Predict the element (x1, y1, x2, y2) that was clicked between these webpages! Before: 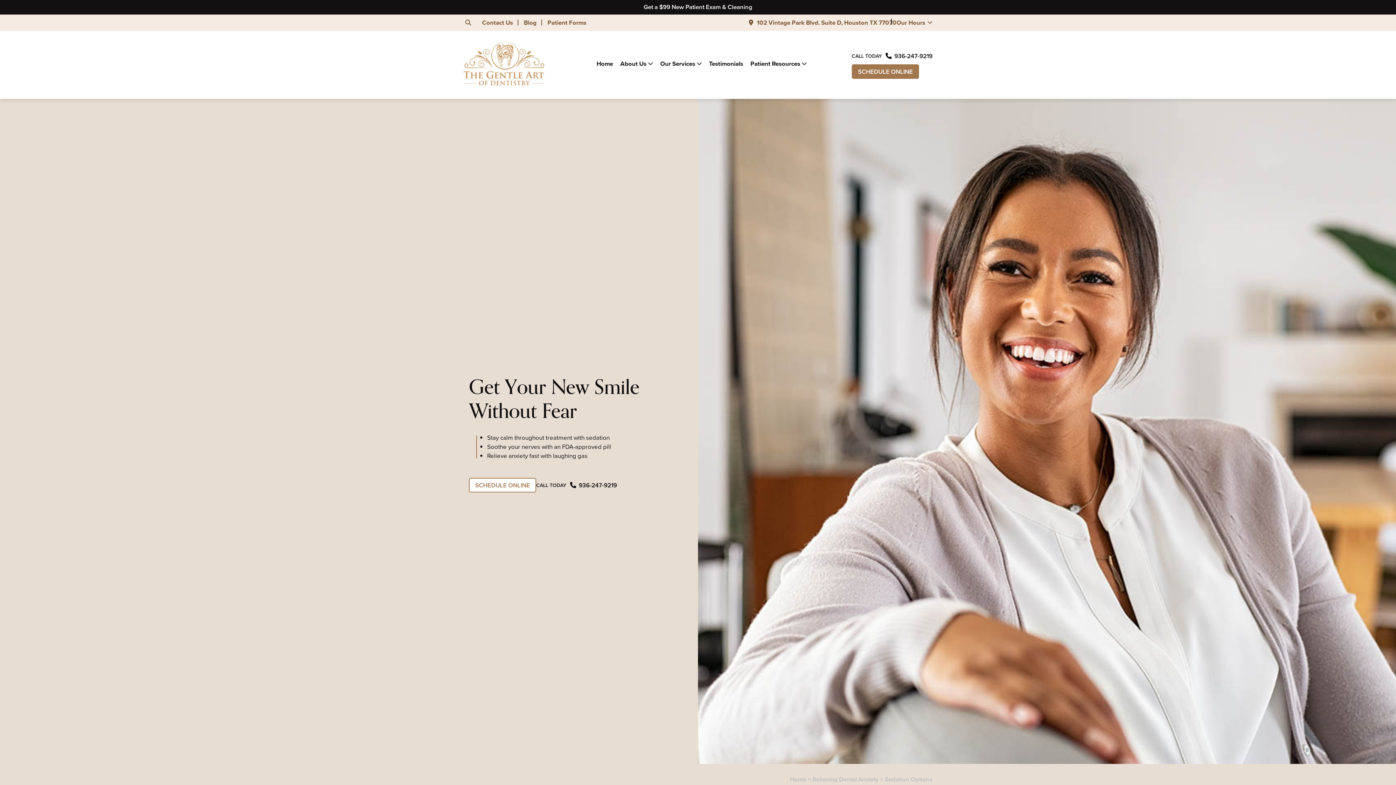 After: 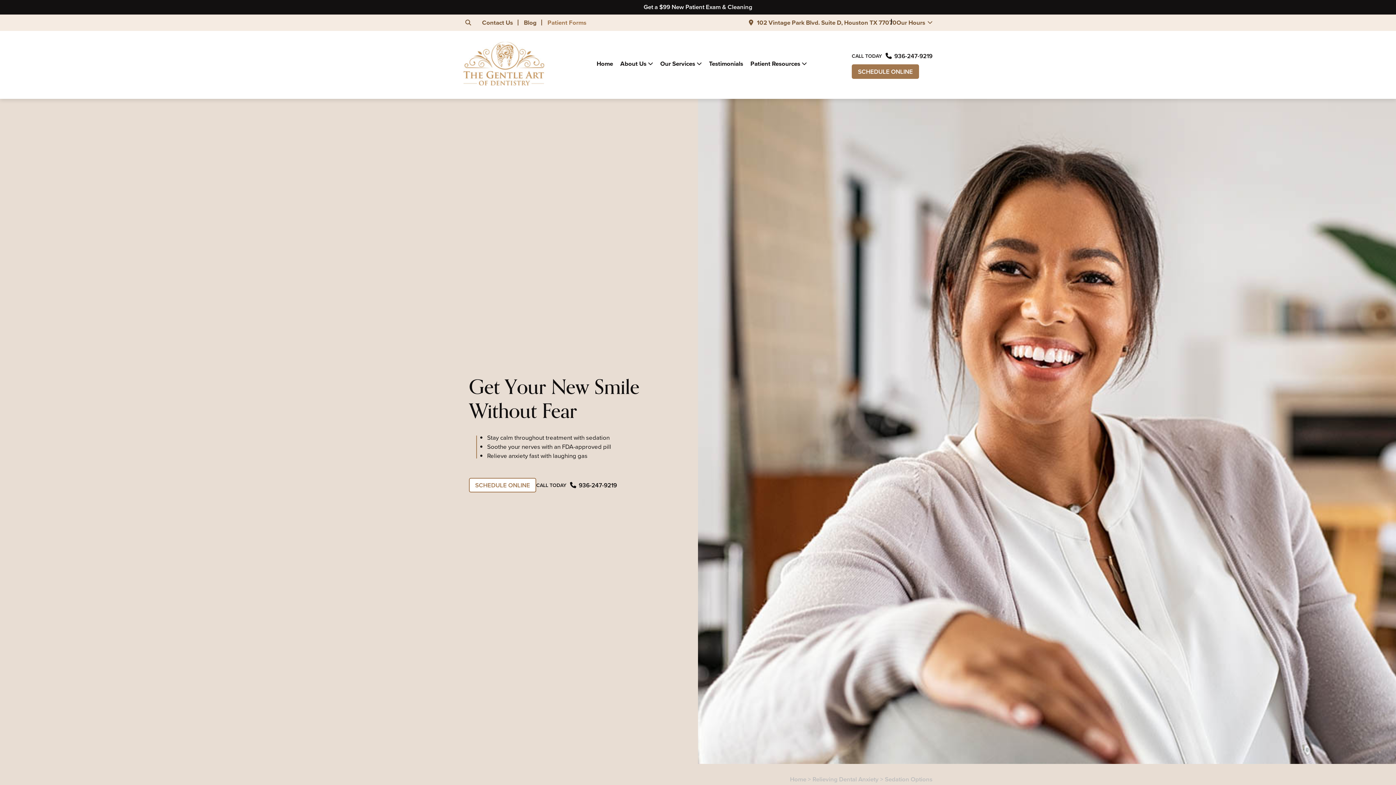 Action: bbox: (541, 18, 580, 27) label: Patient Forms